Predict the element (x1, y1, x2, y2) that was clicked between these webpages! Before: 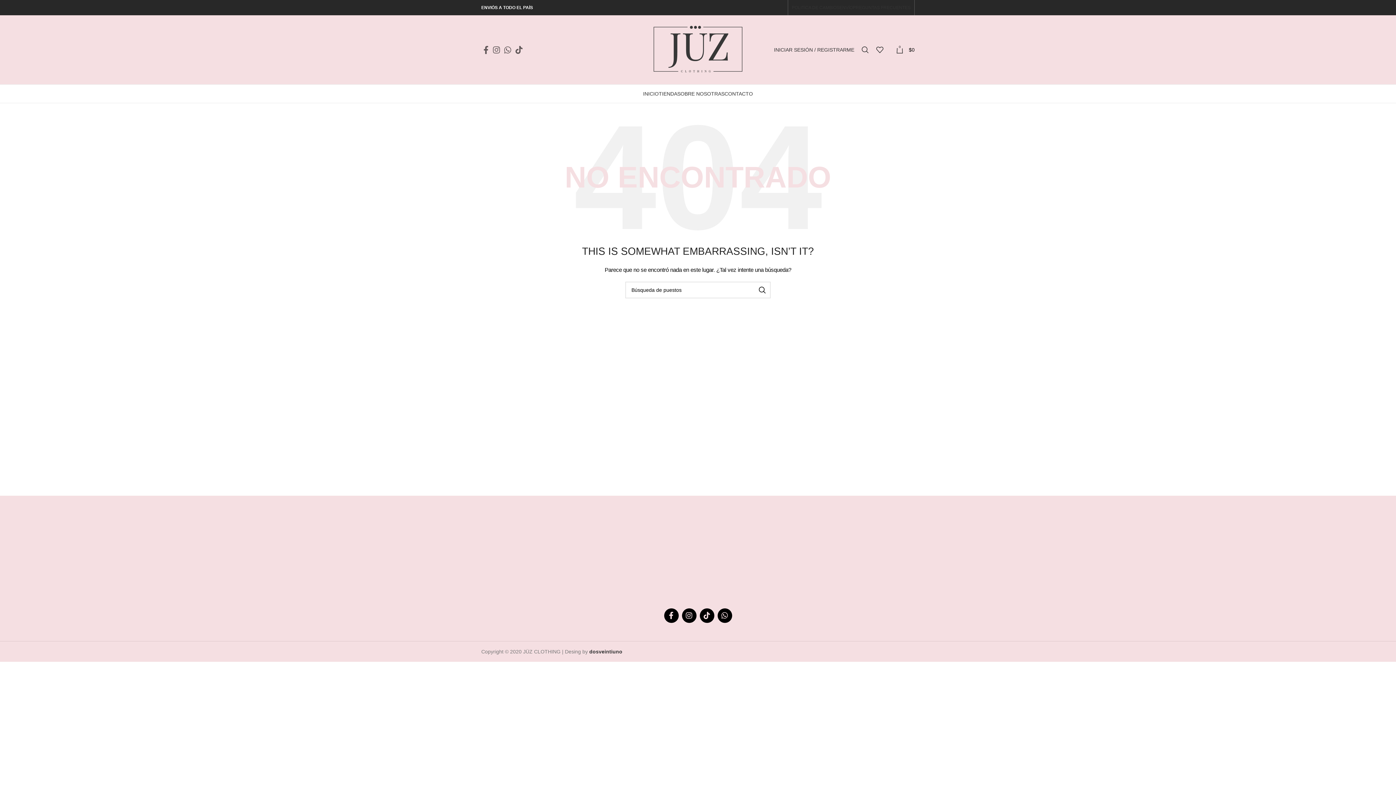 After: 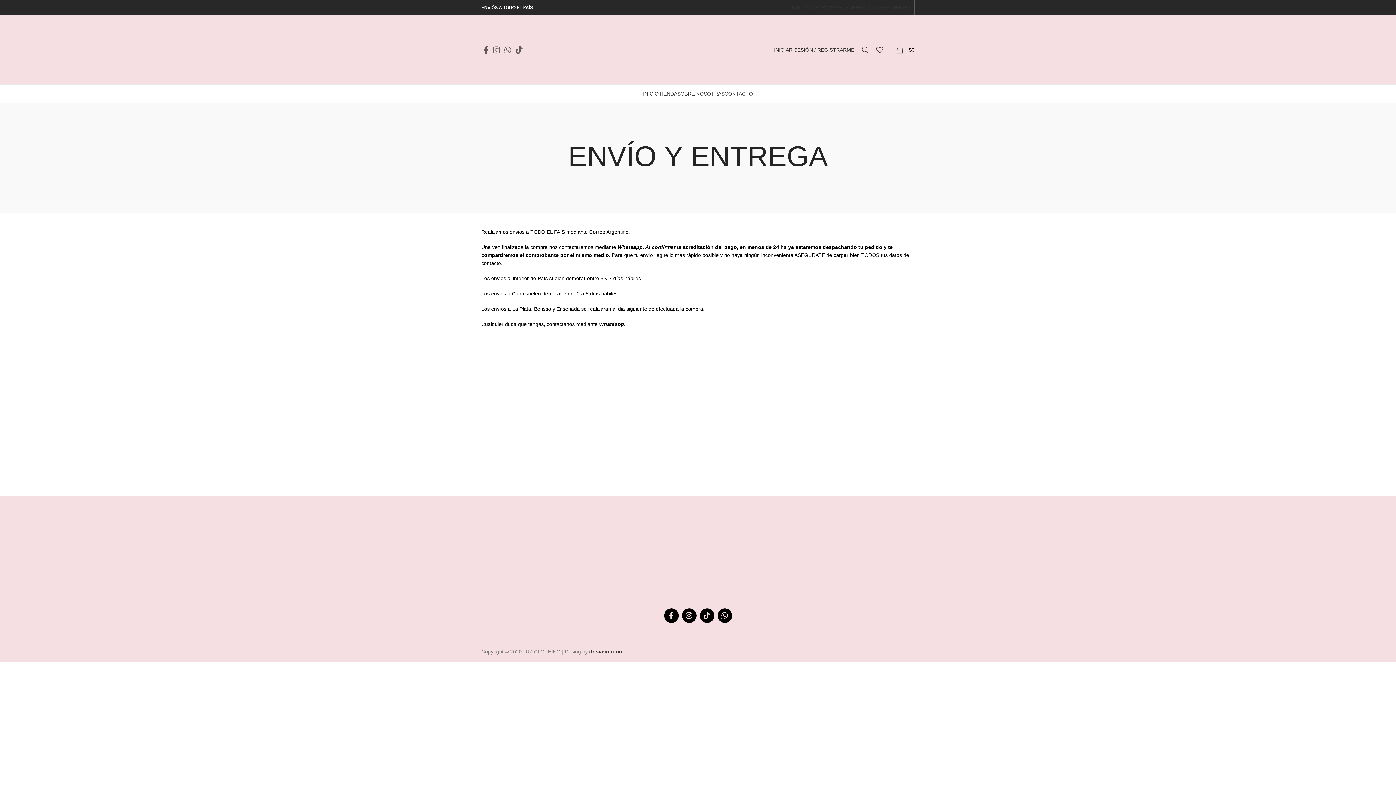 Action: label: ENVÍO bbox: (839, 0, 853, 15)